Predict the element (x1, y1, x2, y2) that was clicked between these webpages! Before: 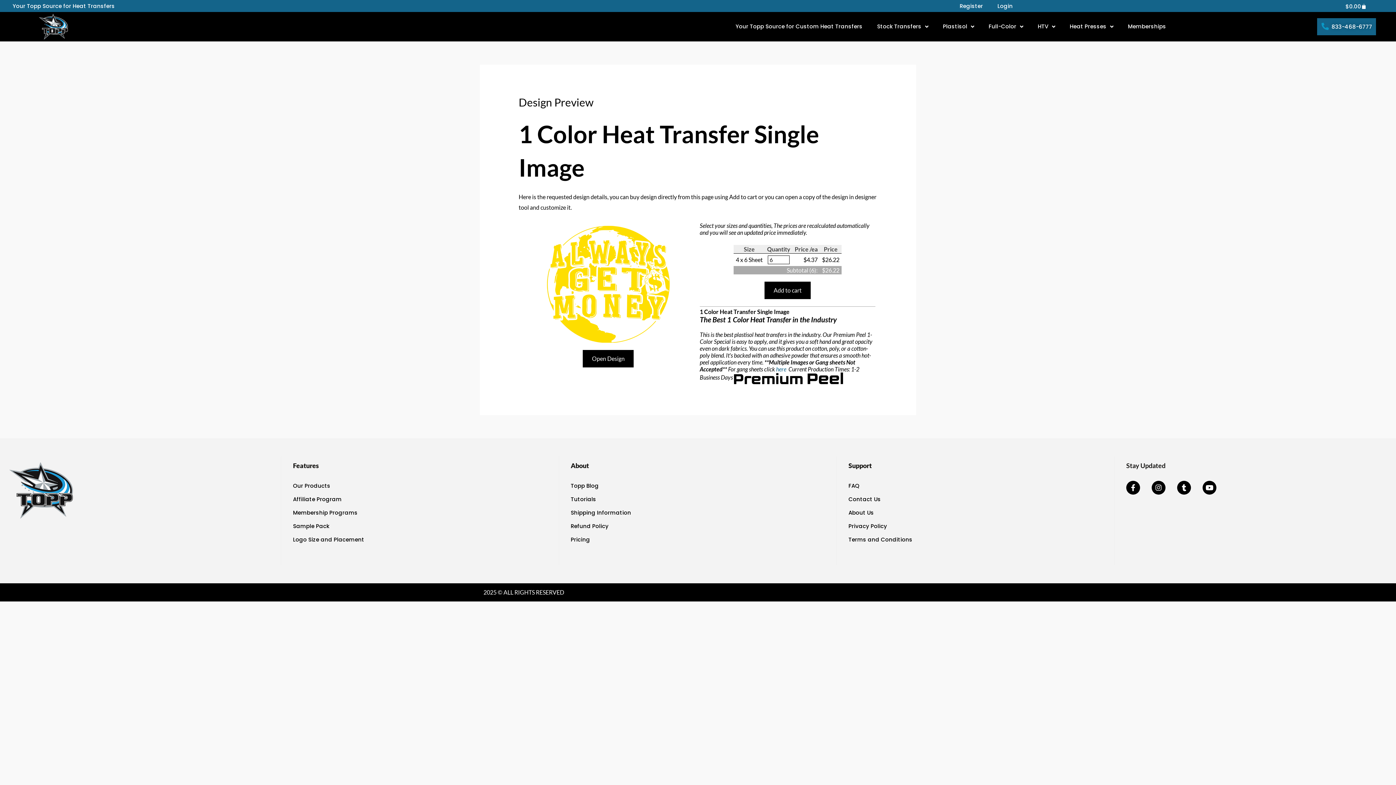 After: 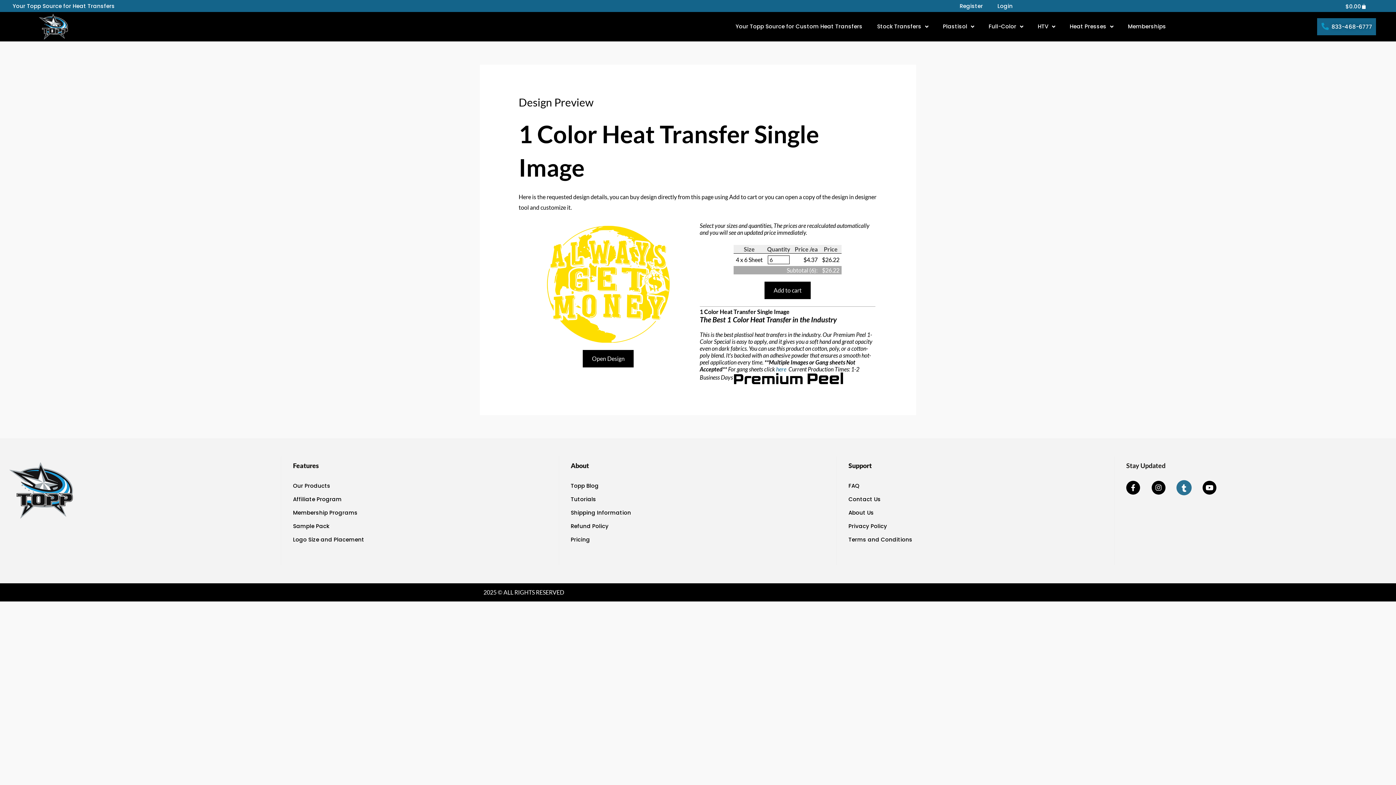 Action: label: Tumblr bbox: (1177, 480, 1191, 494)